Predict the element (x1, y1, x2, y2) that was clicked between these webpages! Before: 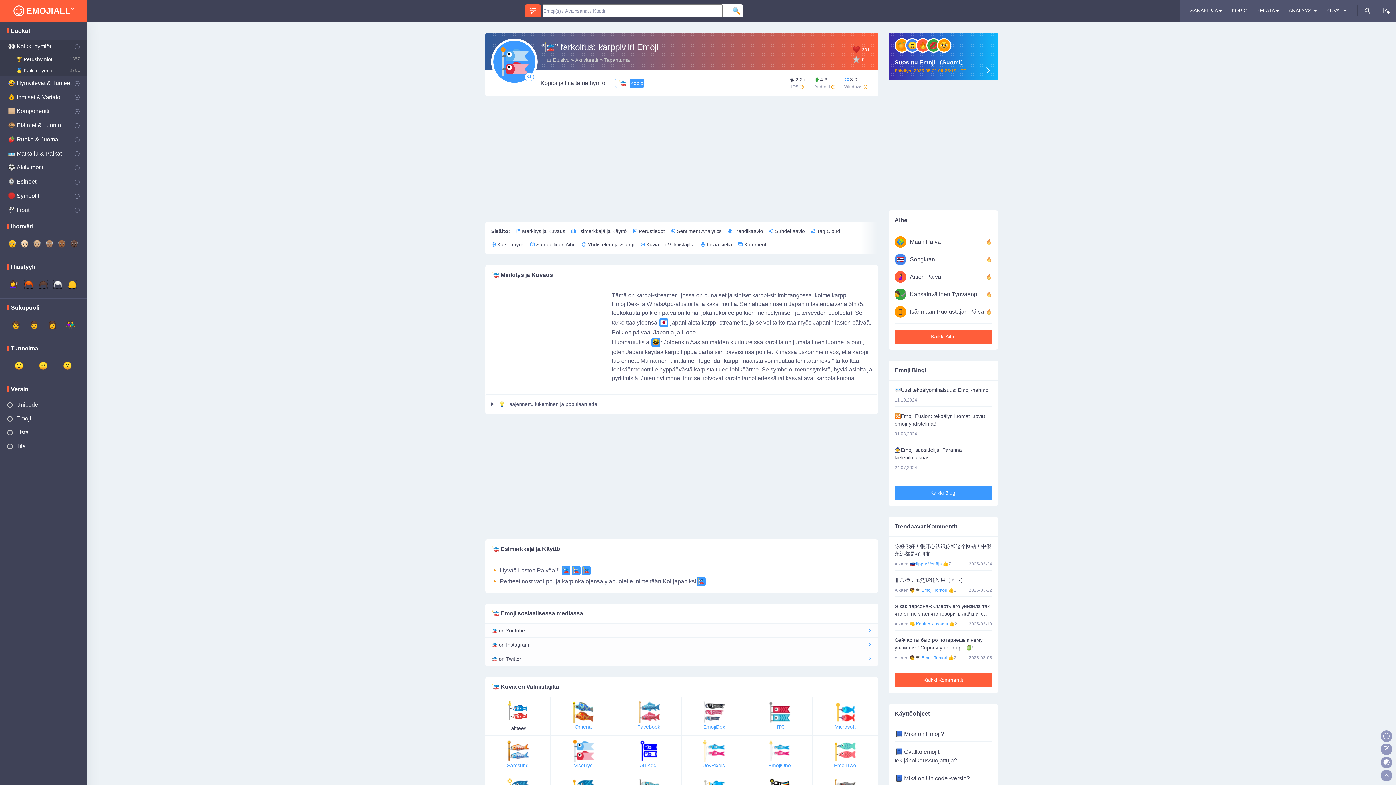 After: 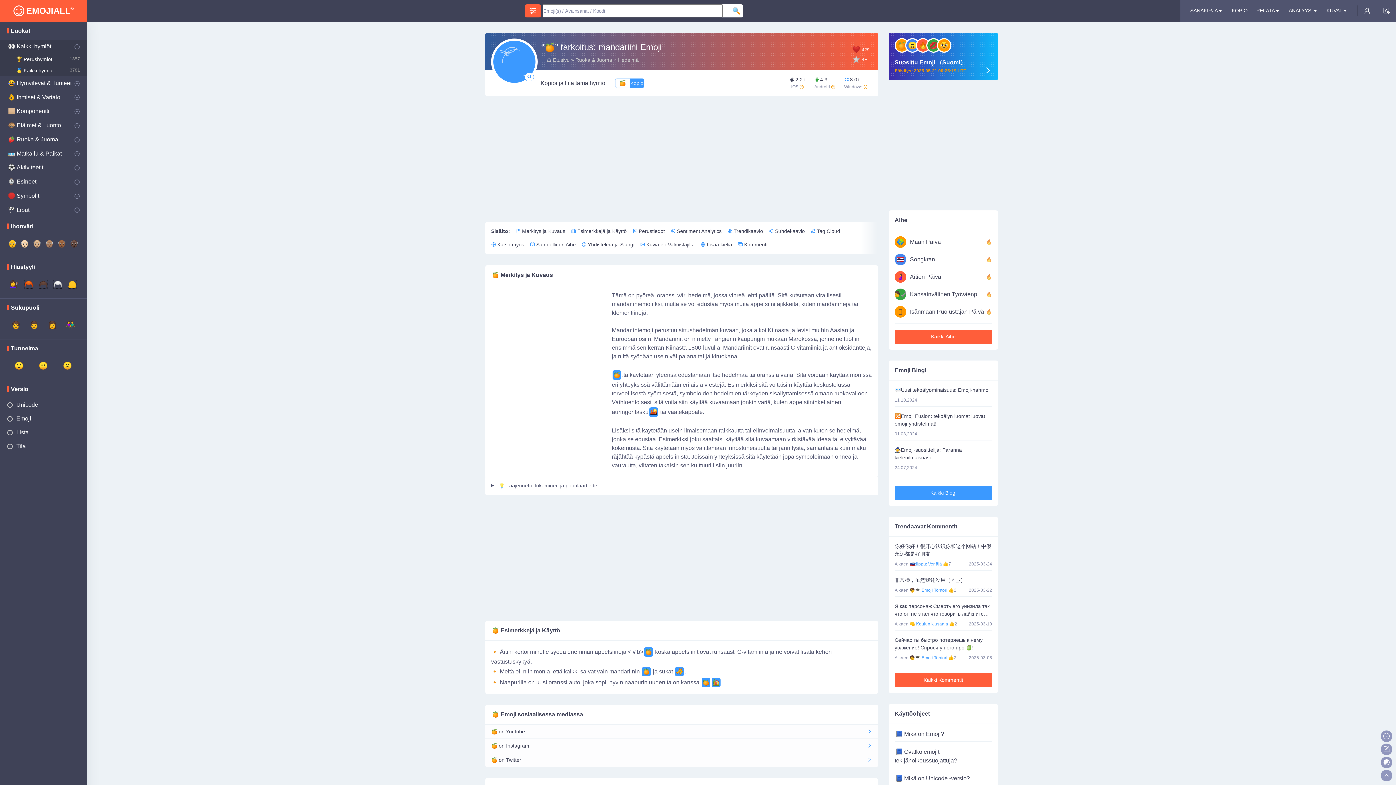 Action: label: 🍊 bbox: (894, 38, 909, 52)